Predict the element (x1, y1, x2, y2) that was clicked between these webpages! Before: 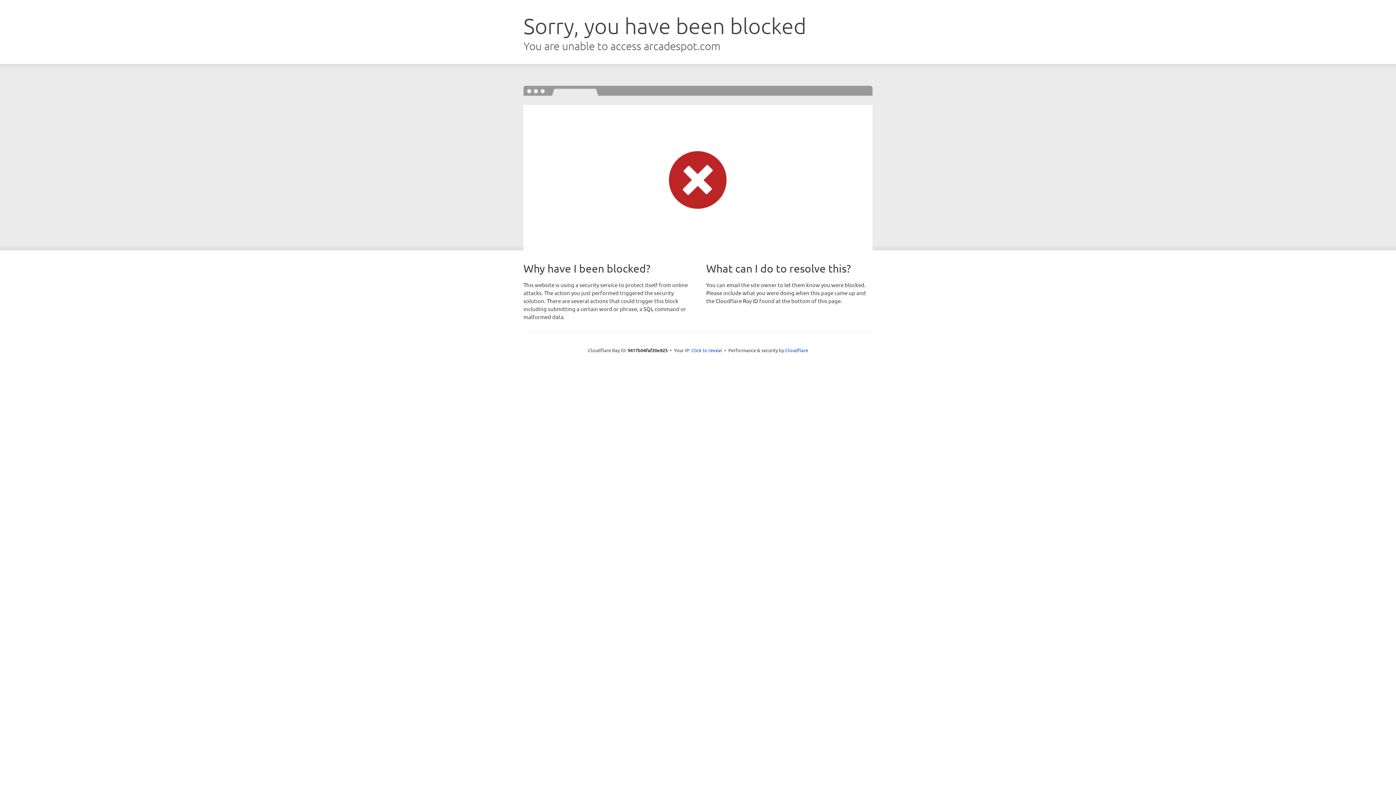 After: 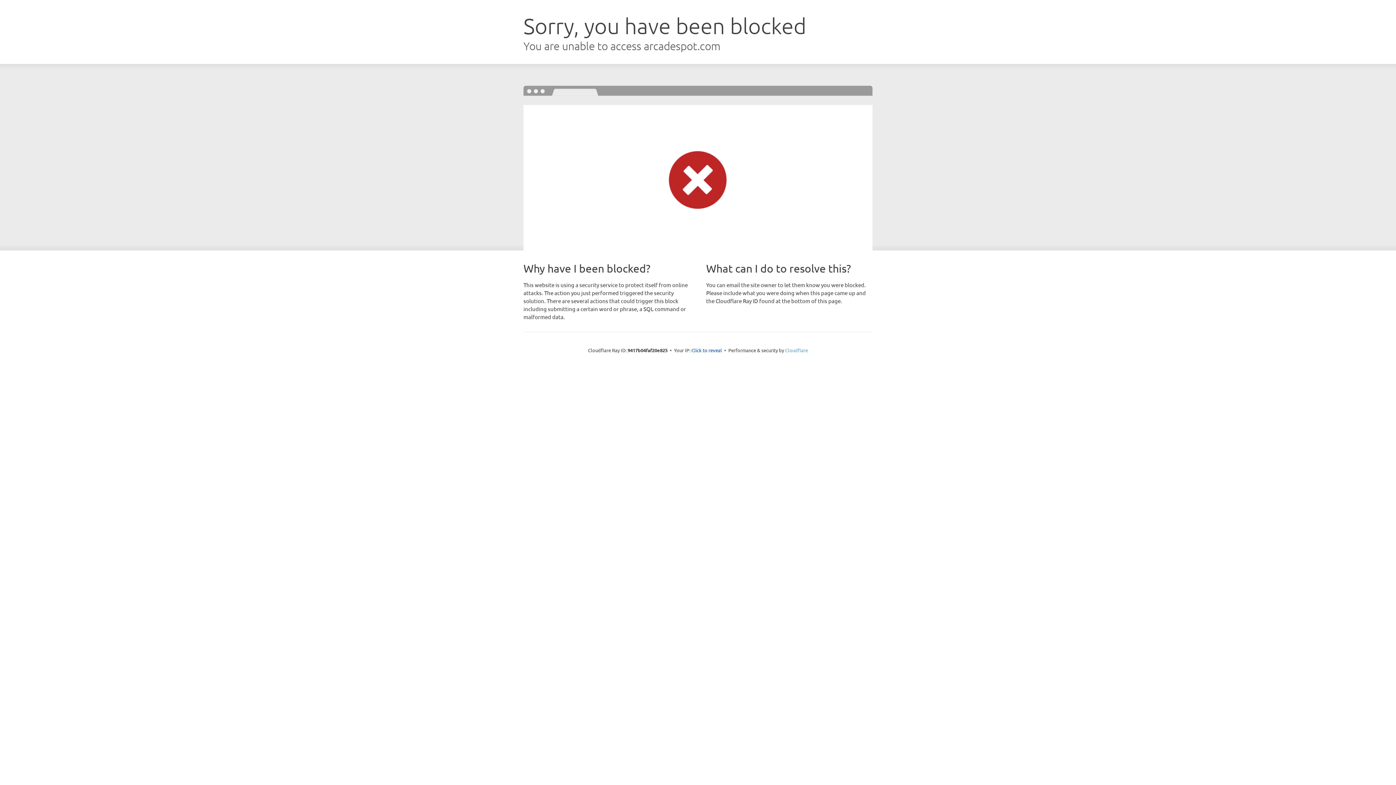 Action: bbox: (785, 347, 808, 353) label: Cloudflare